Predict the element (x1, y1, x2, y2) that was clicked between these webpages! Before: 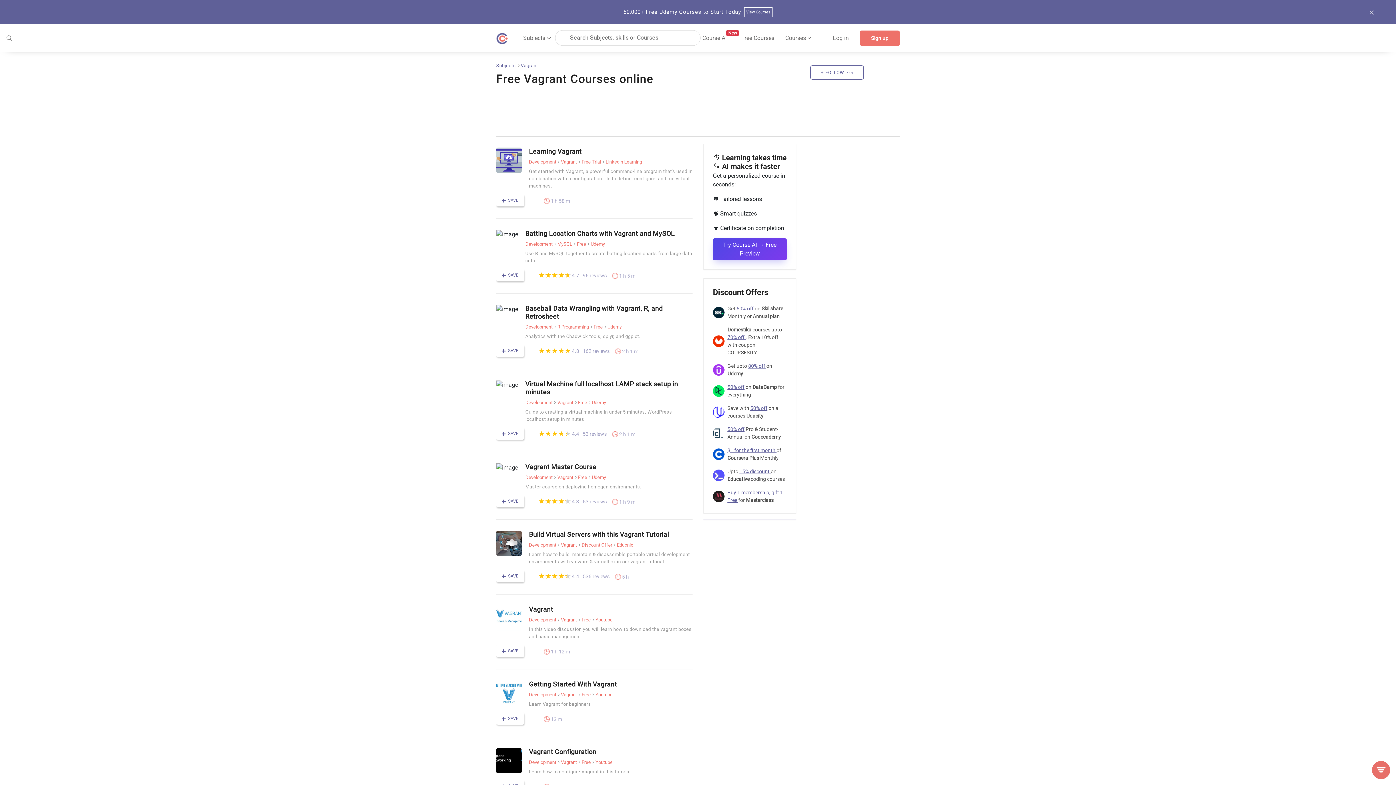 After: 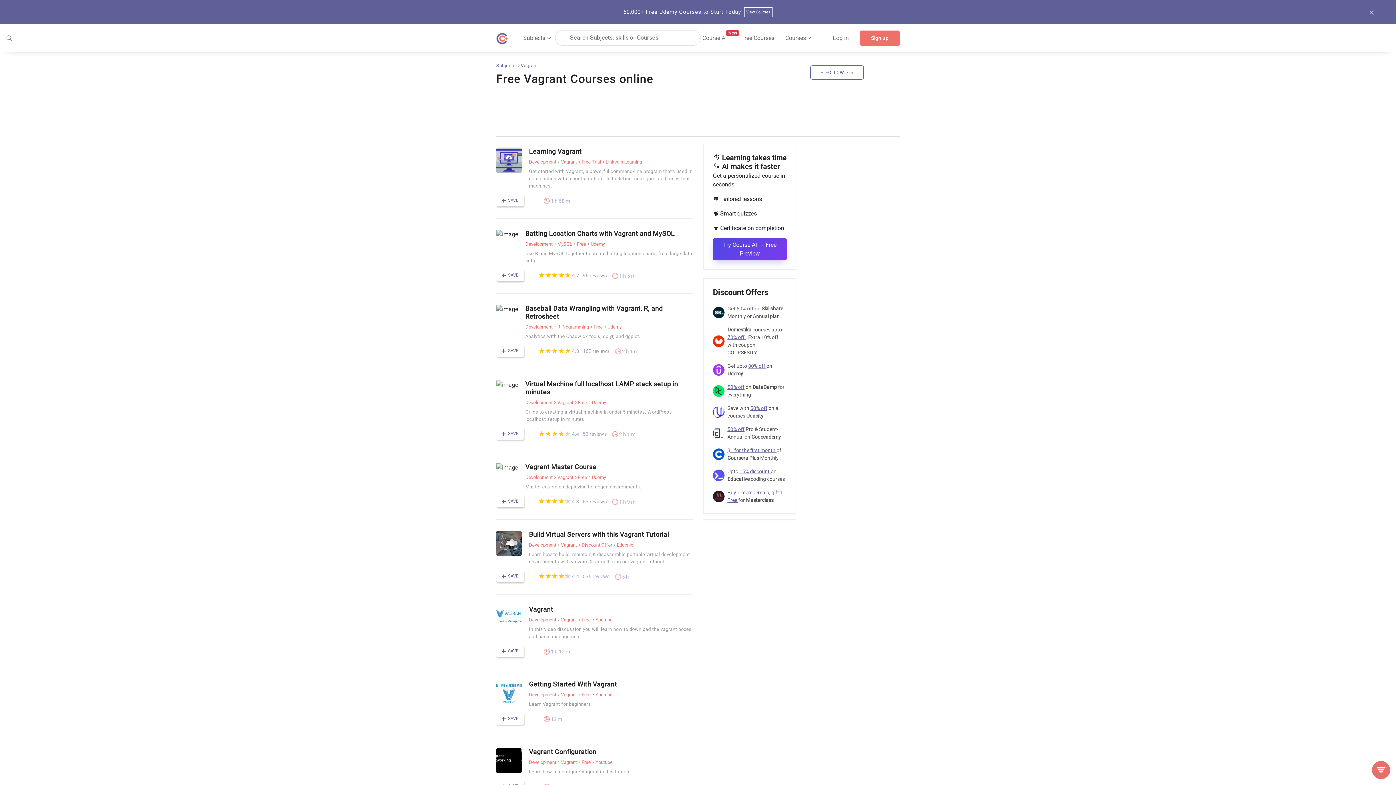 Action: bbox: (1372, 761, 1390, 779)